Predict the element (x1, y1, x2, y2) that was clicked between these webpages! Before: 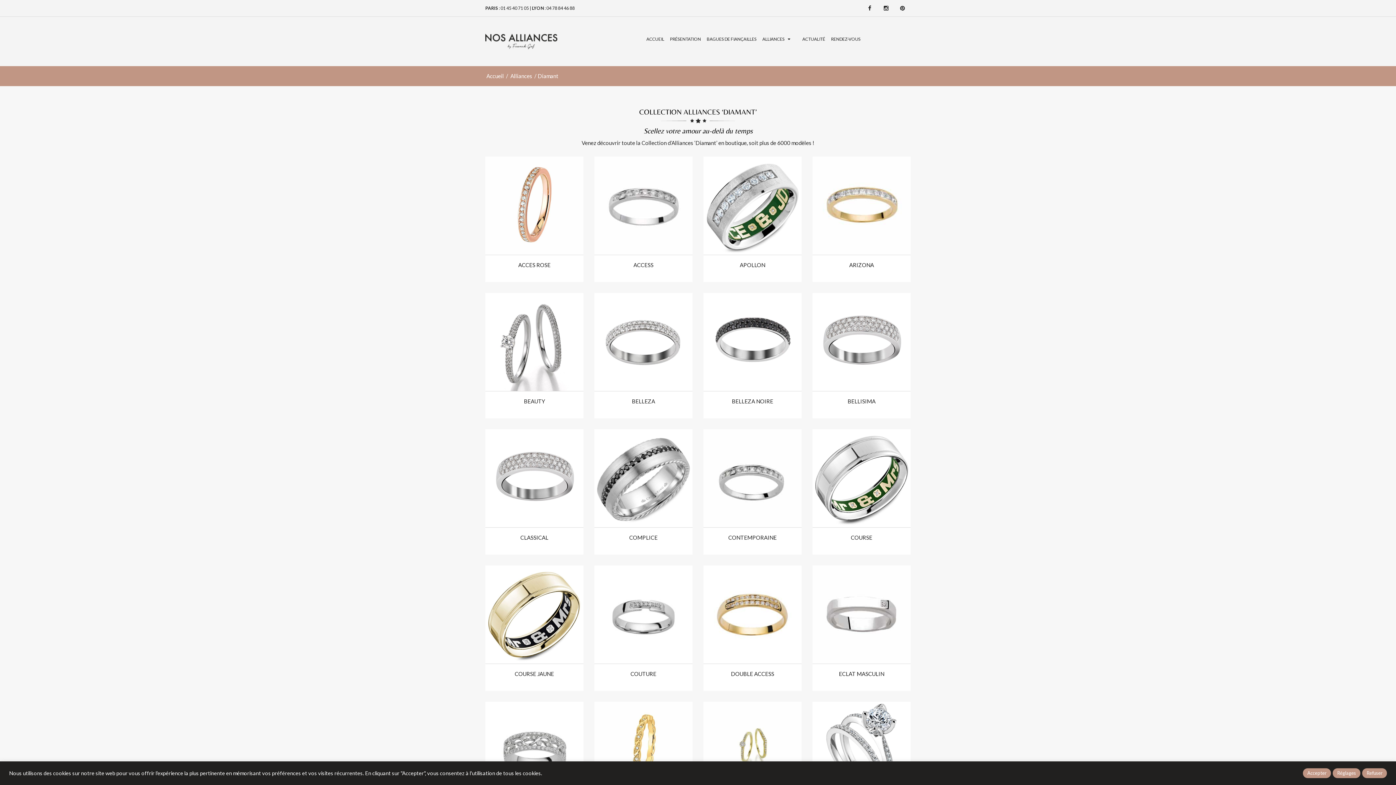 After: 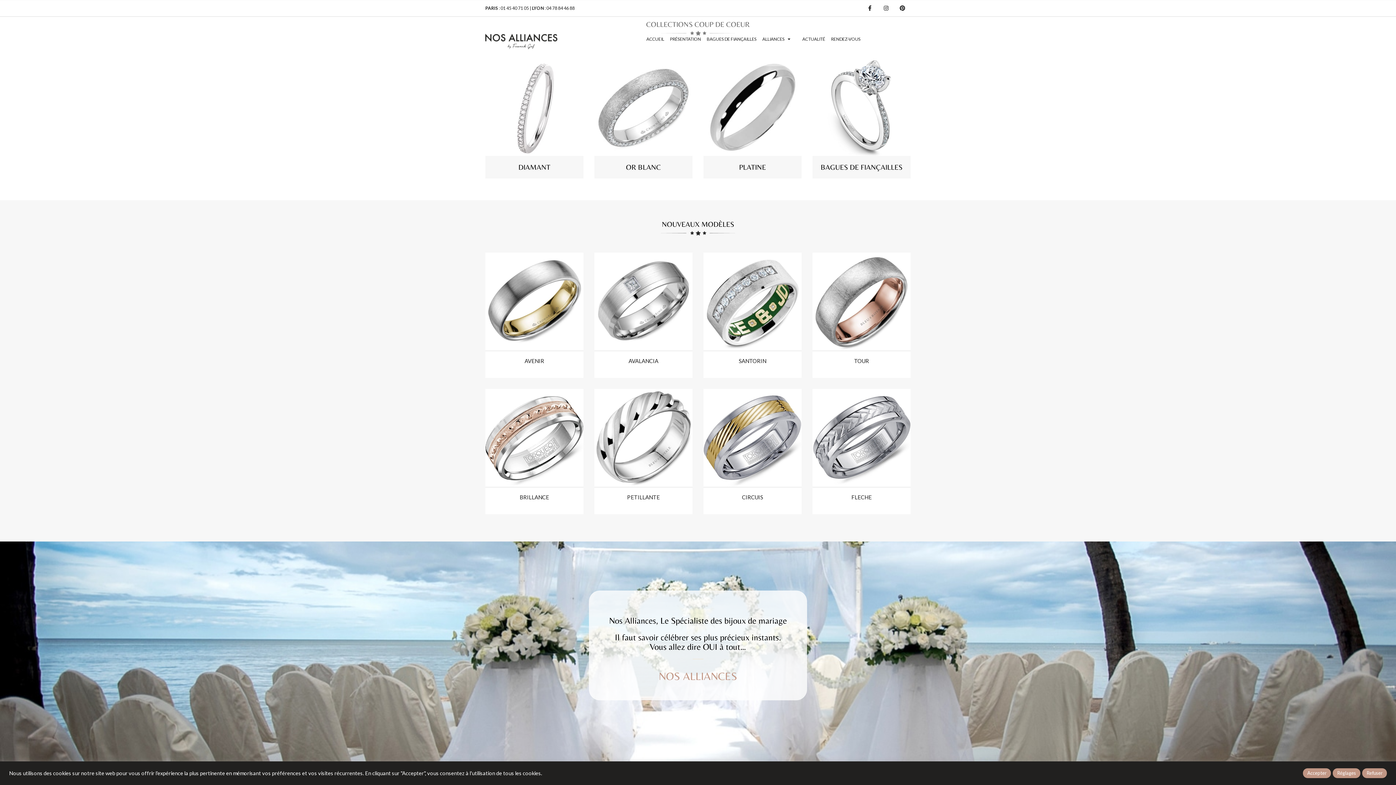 Action: bbox: (485, 72, 505, 79) label: Accueil